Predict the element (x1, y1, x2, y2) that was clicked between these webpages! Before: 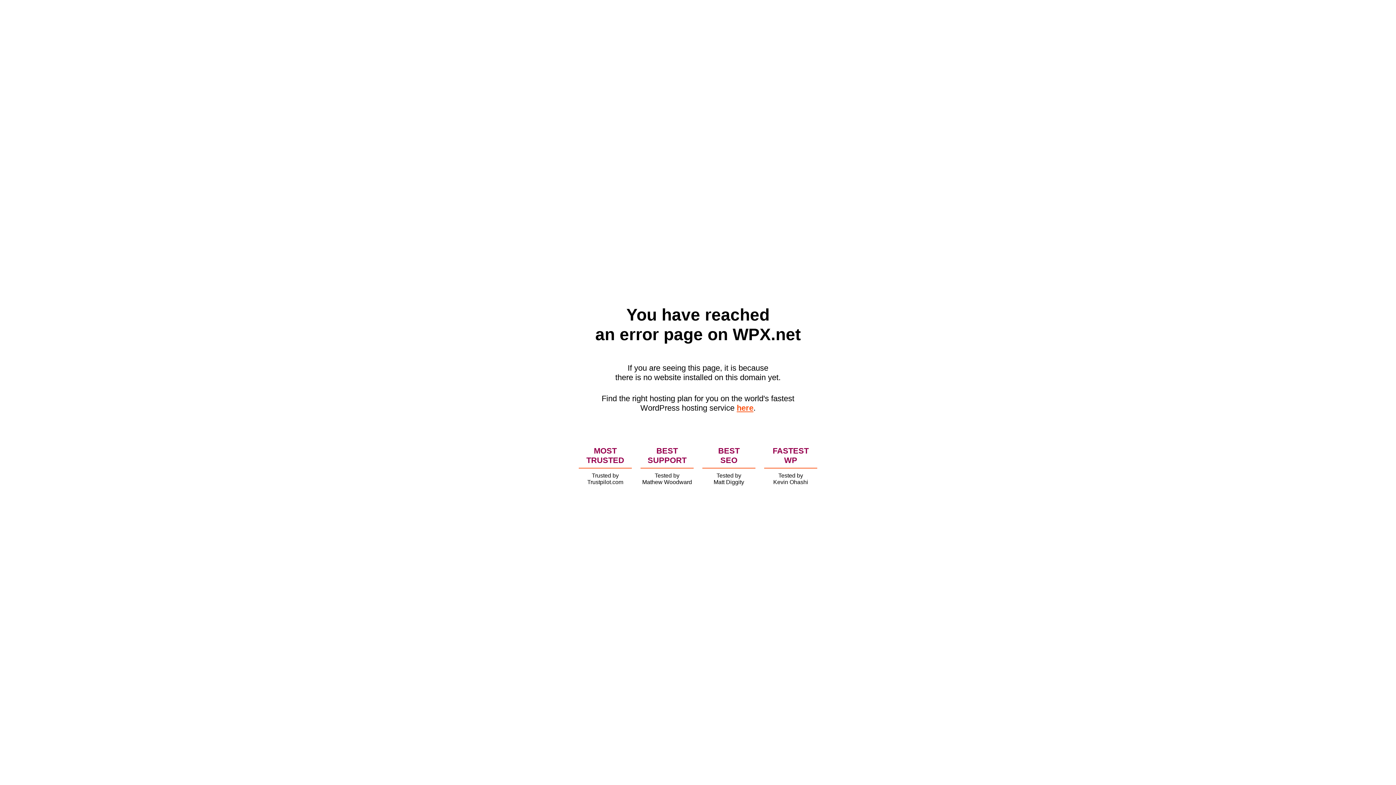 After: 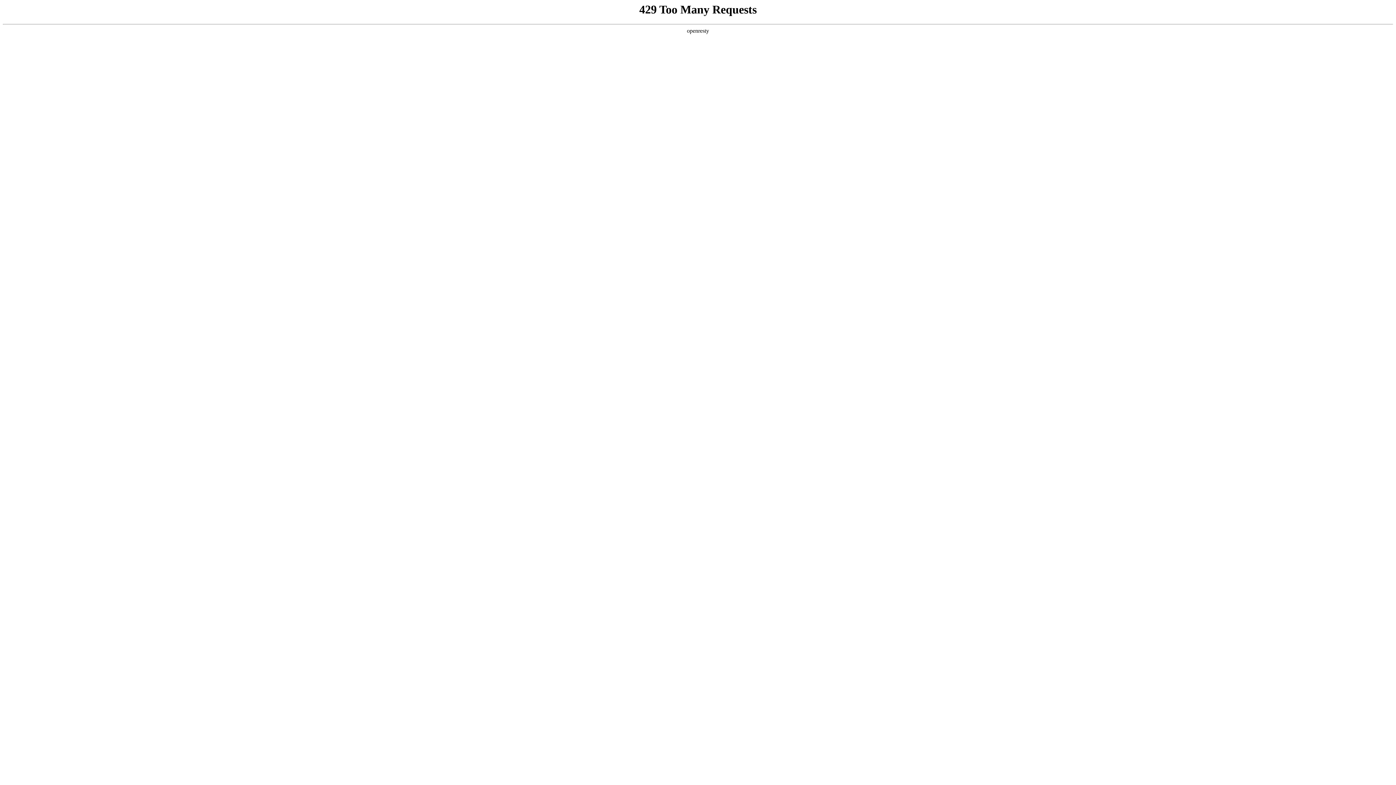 Action: bbox: (736, 403, 753, 412) label: here